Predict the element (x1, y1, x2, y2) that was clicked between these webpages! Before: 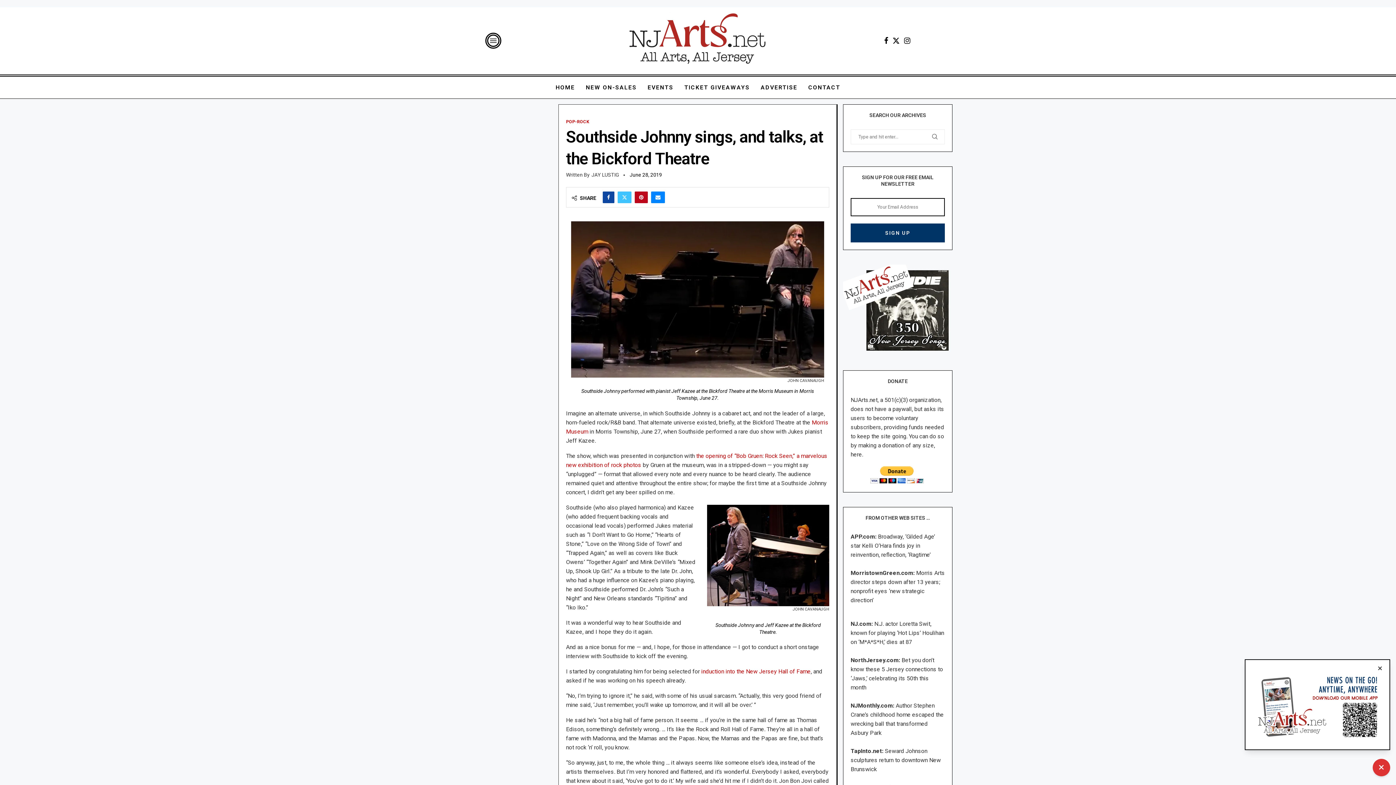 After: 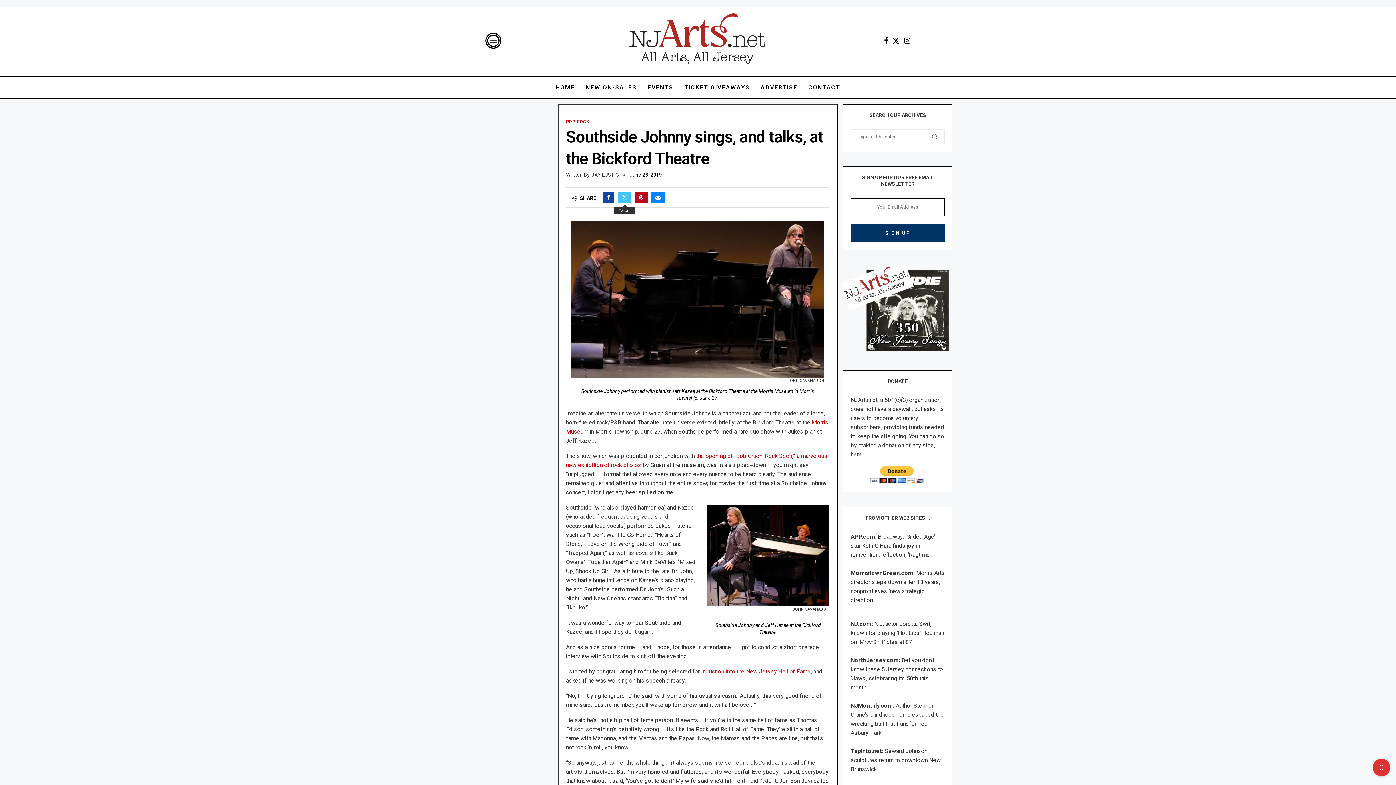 Action: label: Share on Twitter bbox: (617, 191, 631, 203)